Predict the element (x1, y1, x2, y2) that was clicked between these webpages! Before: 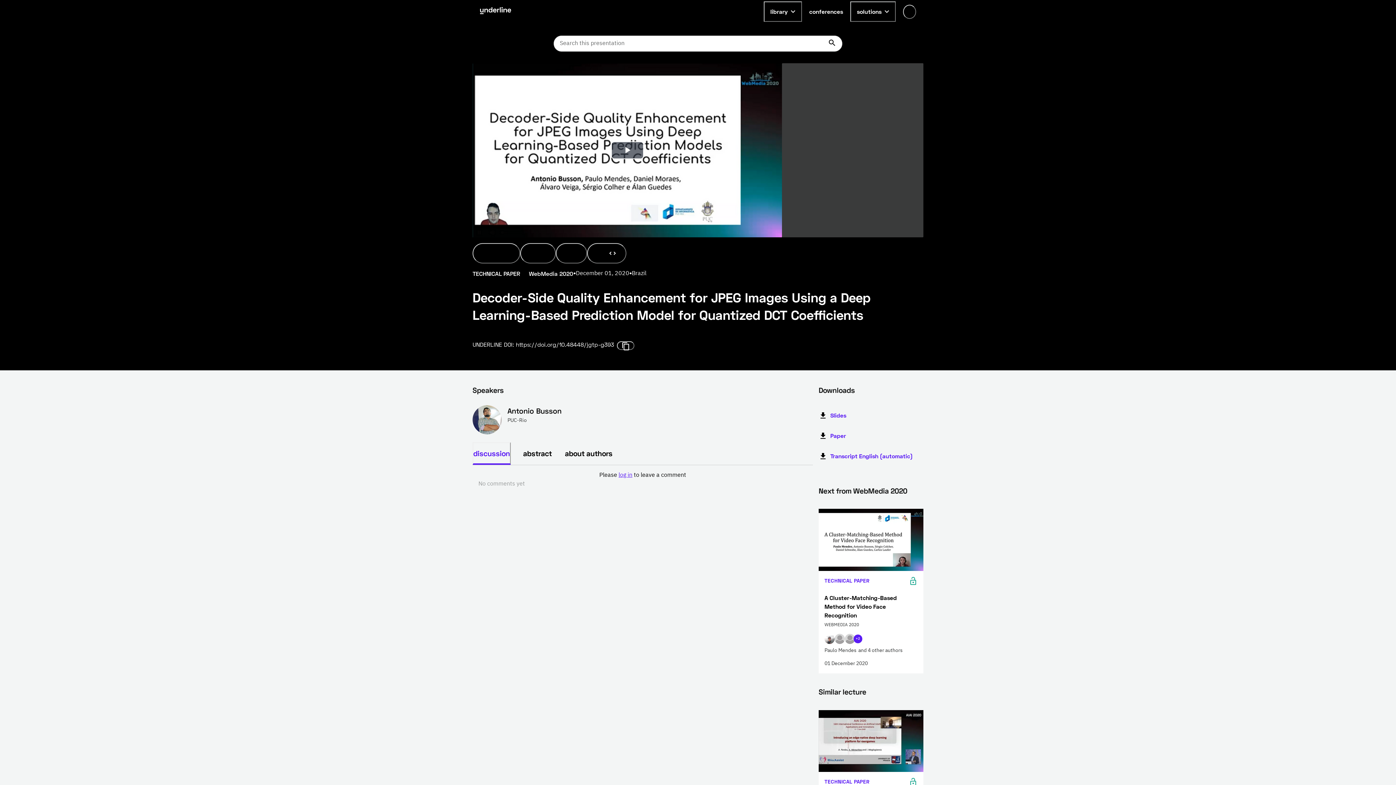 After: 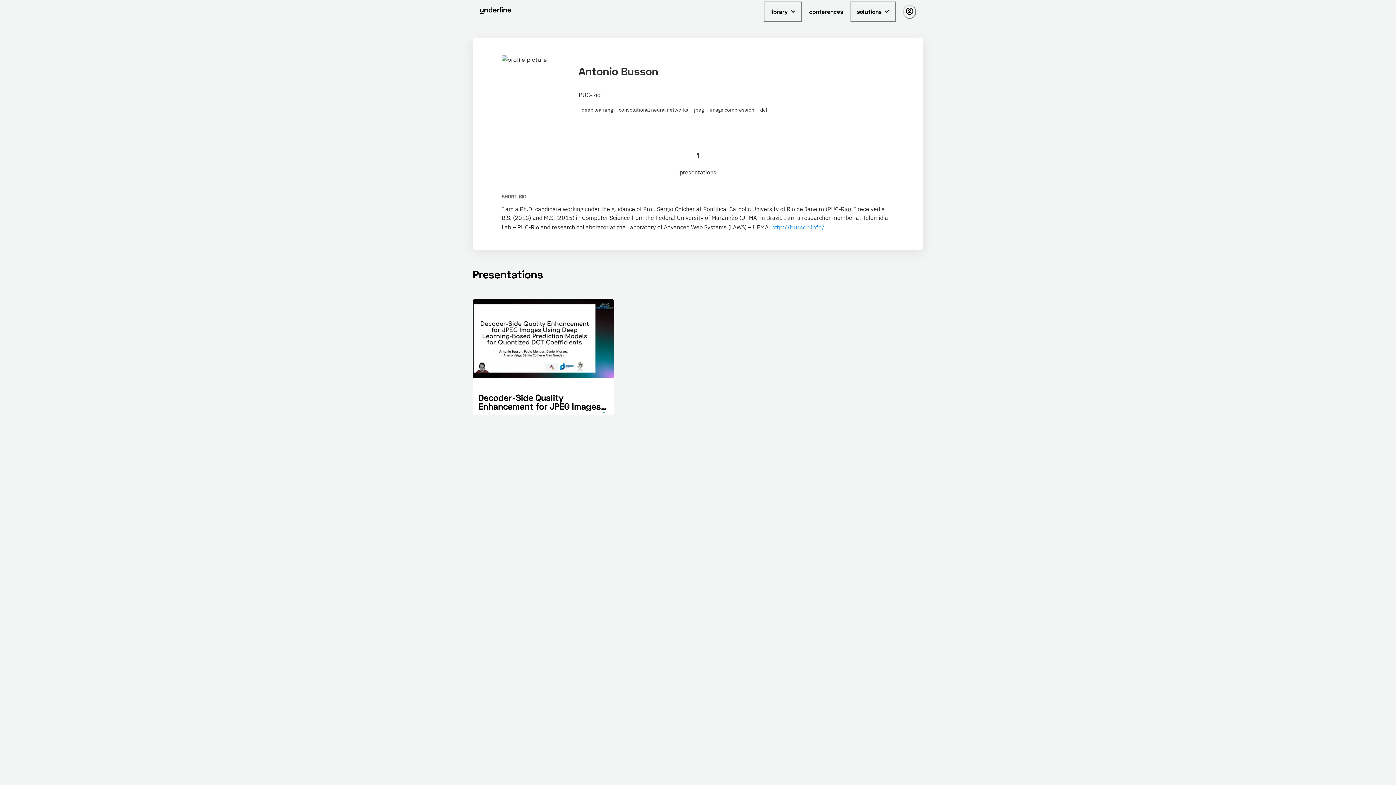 Action: bbox: (472, 405, 501, 436)